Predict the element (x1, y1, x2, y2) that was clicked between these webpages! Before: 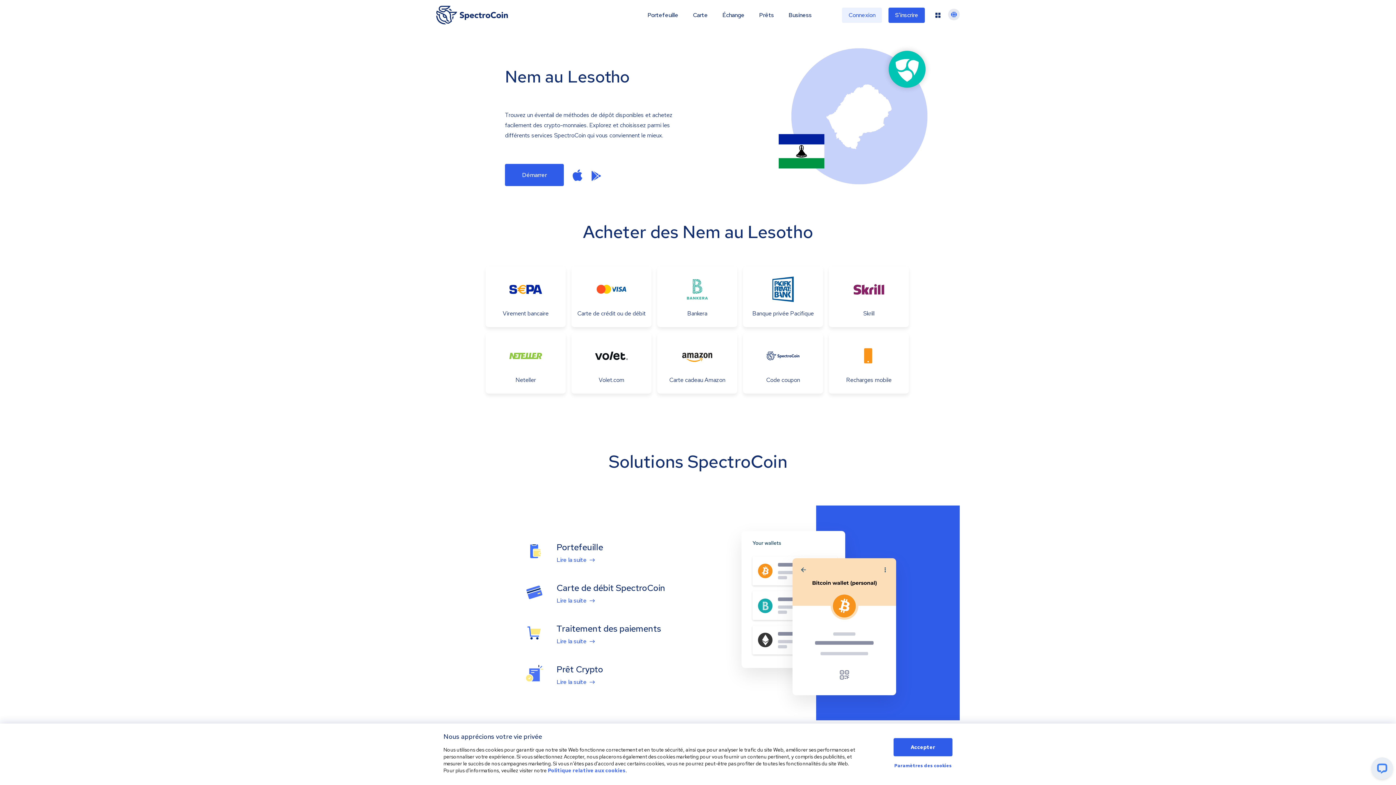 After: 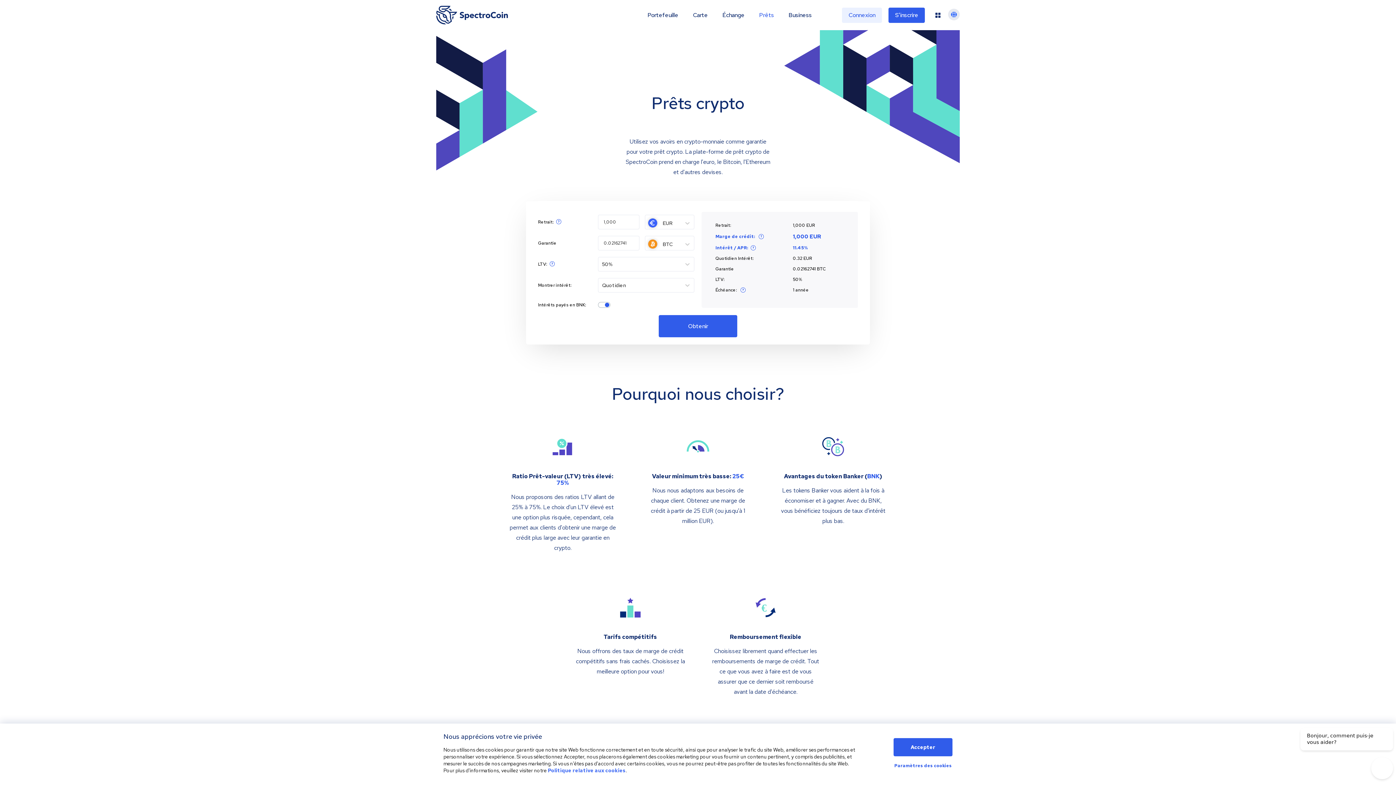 Action: label: Lire la suite bbox: (556, 679, 594, 685)